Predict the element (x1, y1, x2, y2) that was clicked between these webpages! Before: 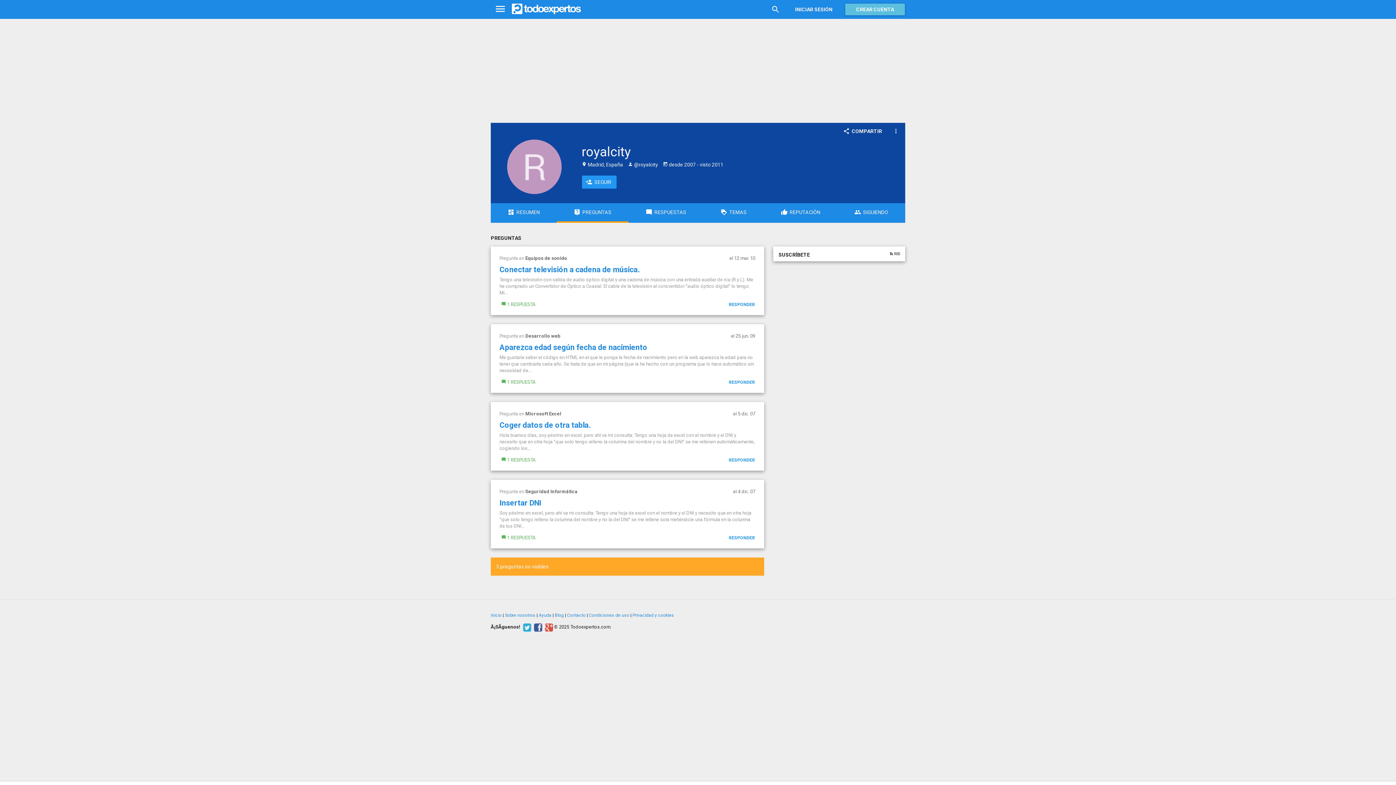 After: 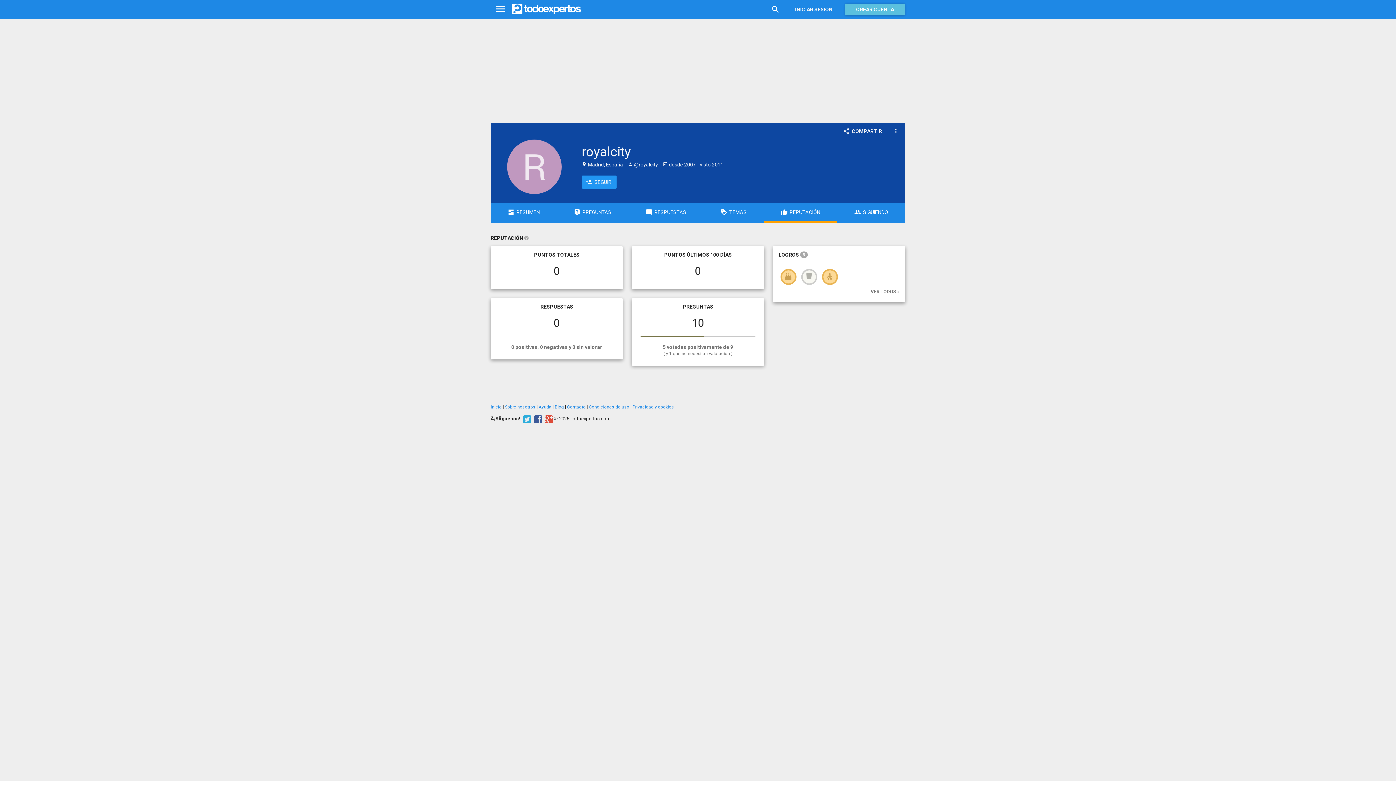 Action: bbox: (764, 203, 837, 221) label: REPUTACIÓN